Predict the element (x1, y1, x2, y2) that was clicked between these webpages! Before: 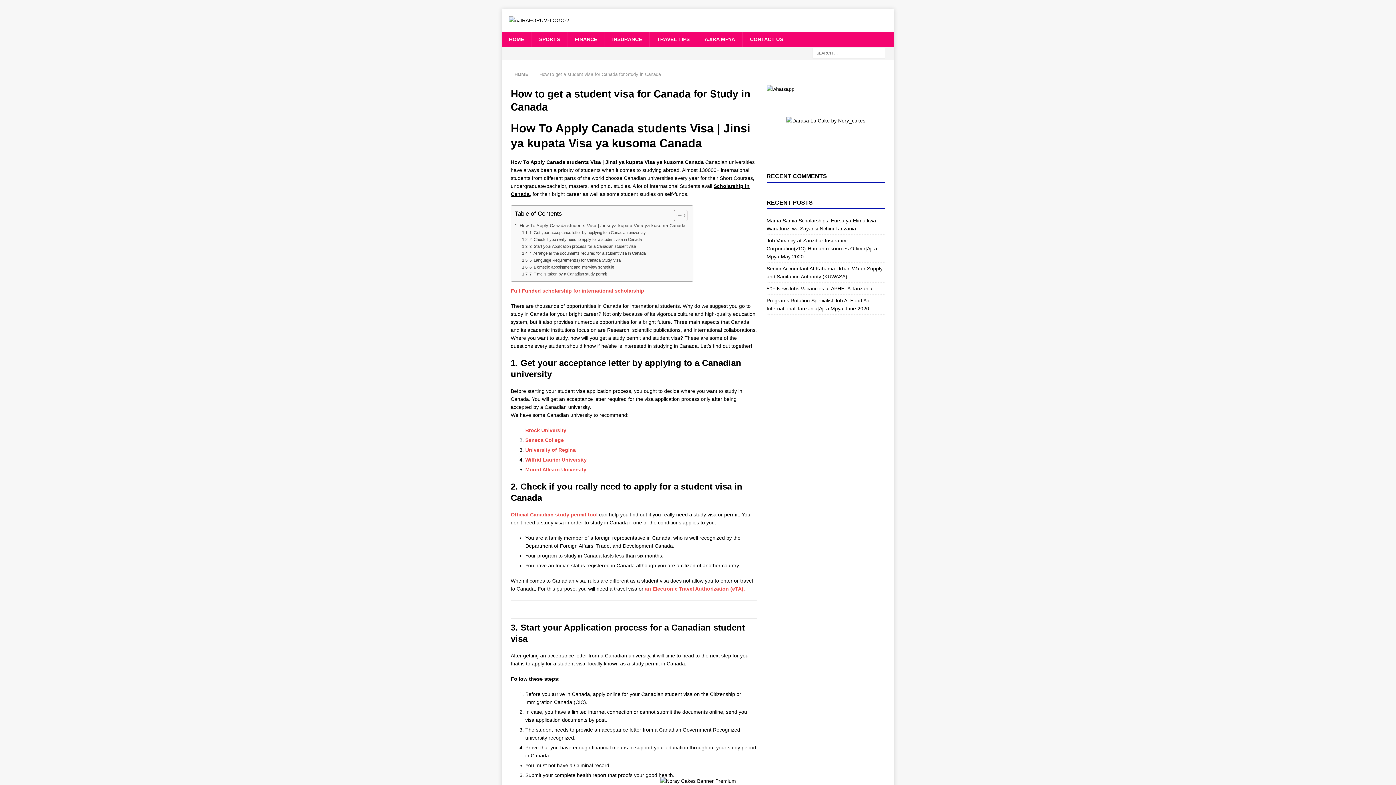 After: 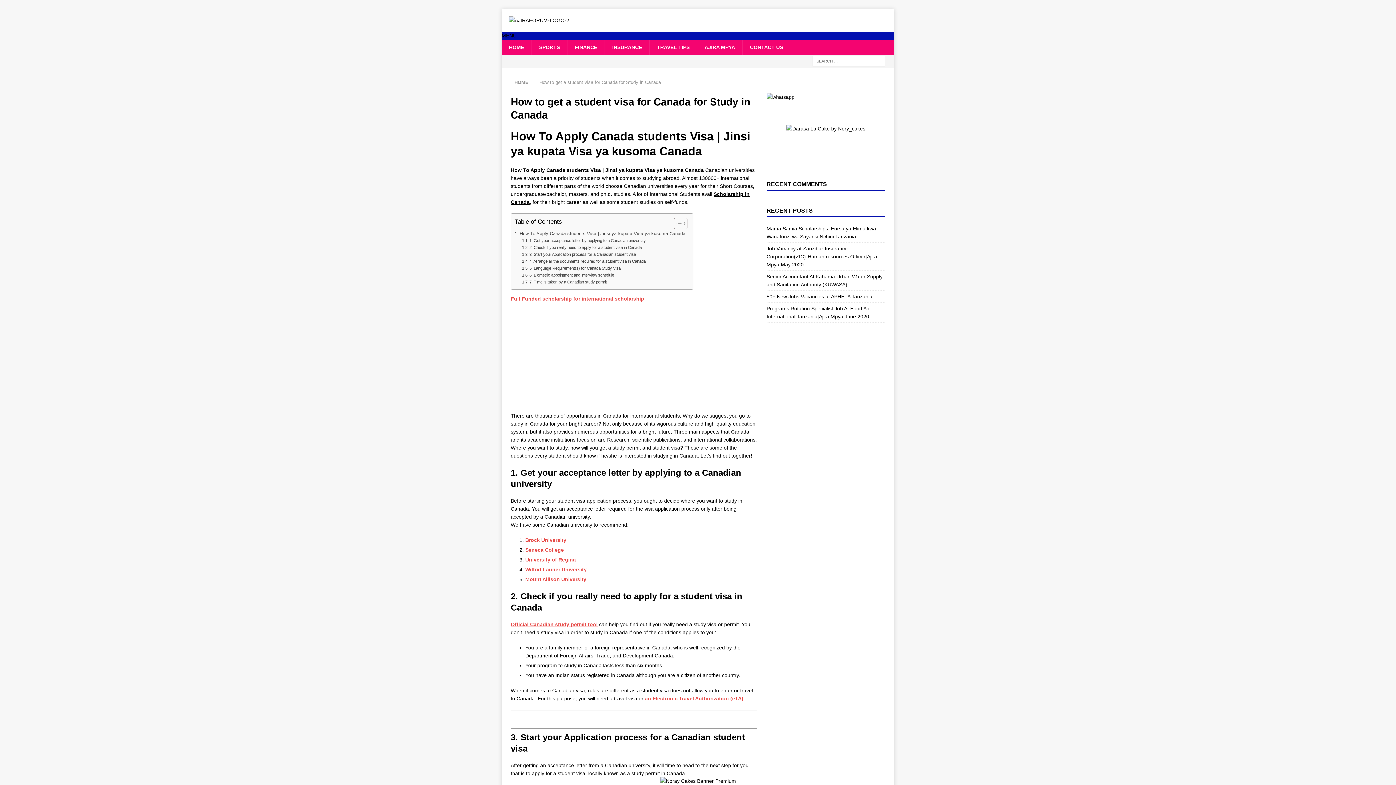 Action: label: Toggle Table of Content bbox: (668, 209, 685, 221)